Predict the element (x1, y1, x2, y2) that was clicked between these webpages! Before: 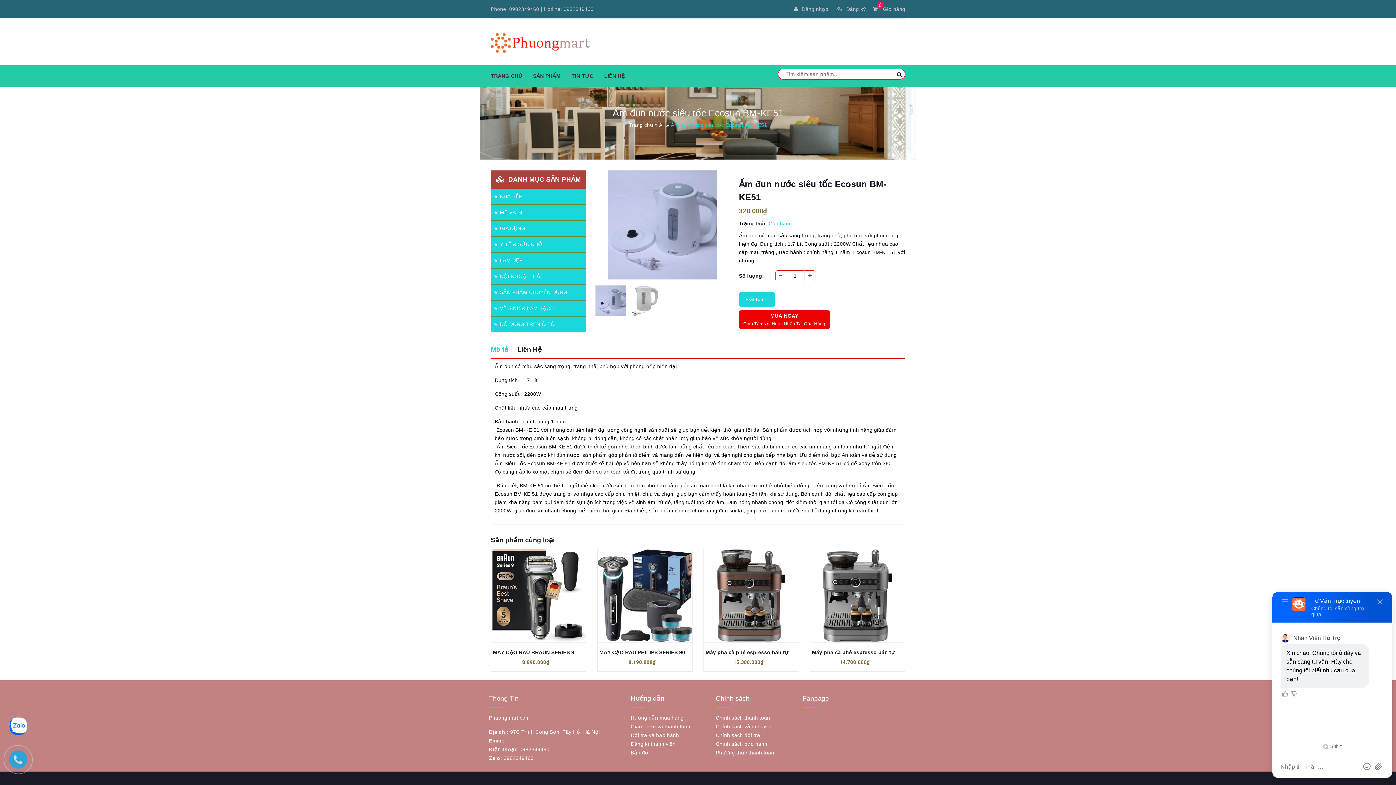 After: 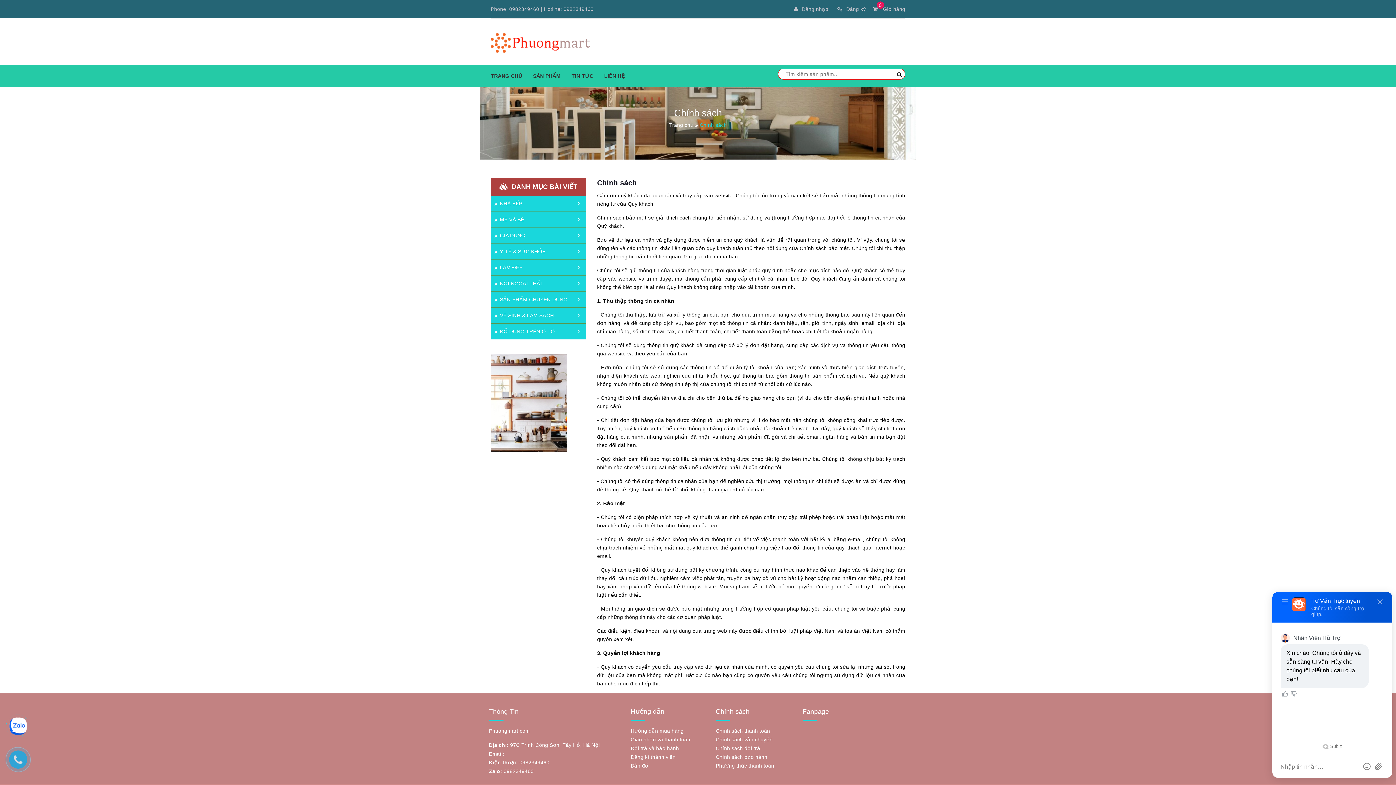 Action: label: Chính sách thanh toán bbox: (716, 715, 770, 720)